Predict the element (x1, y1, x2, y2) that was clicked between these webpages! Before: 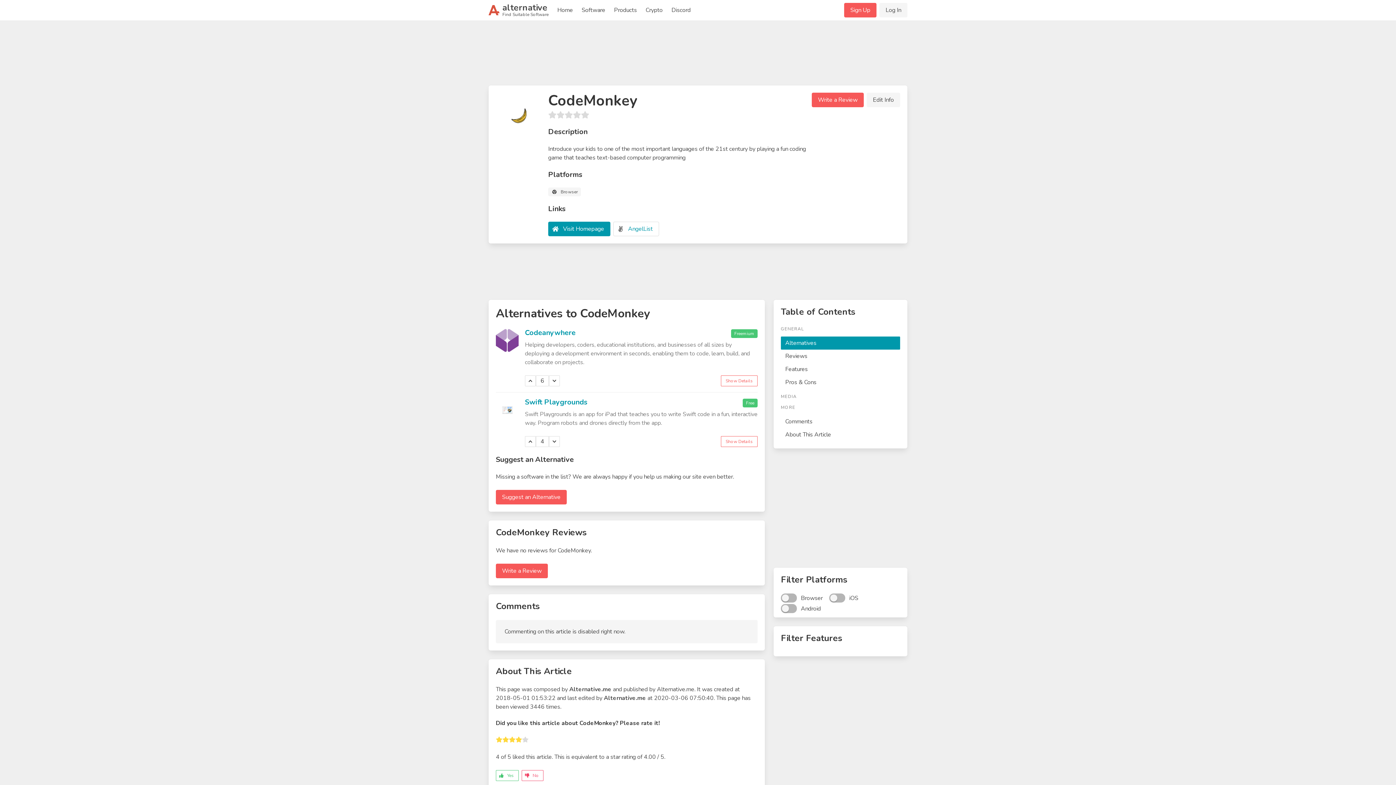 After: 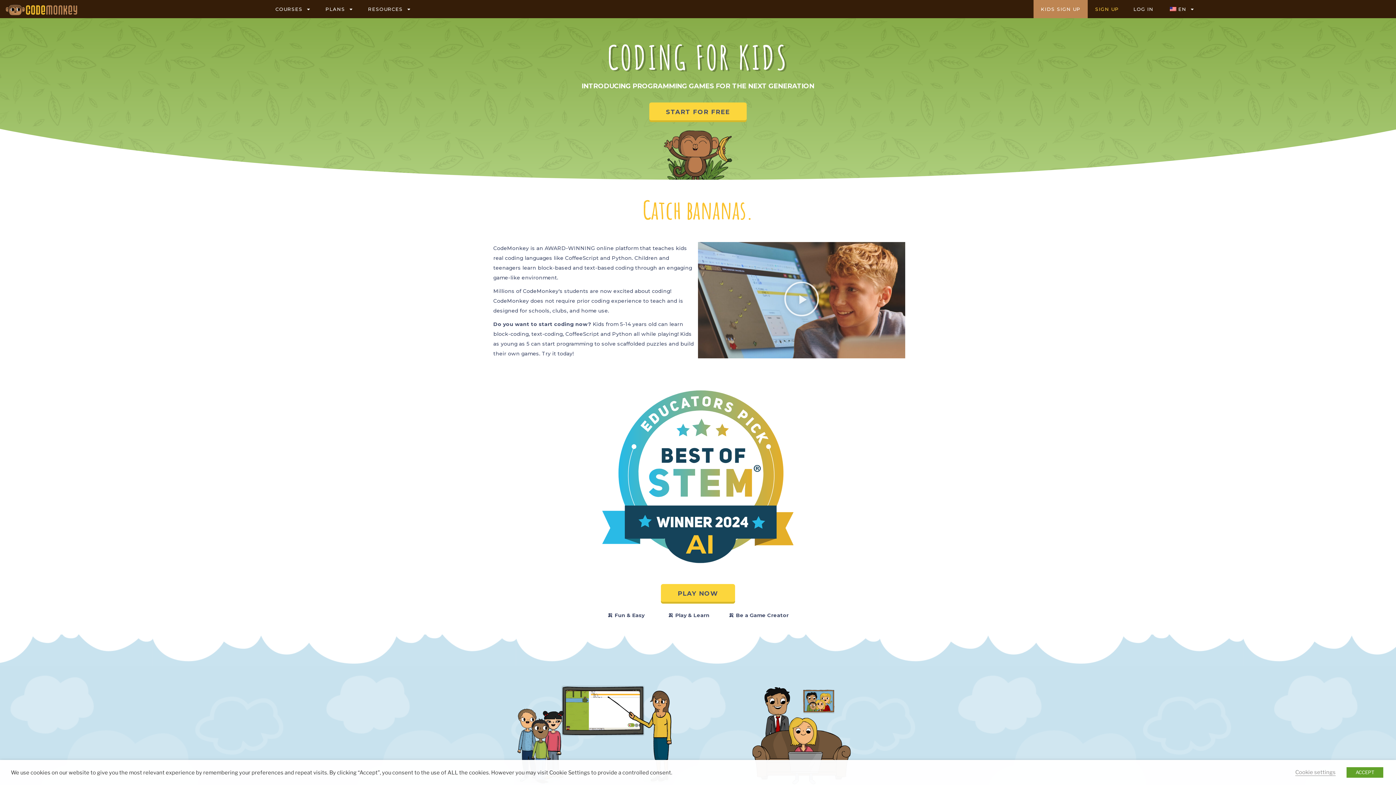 Action: bbox: (548, 221, 610, 236) label: Visit Homepage